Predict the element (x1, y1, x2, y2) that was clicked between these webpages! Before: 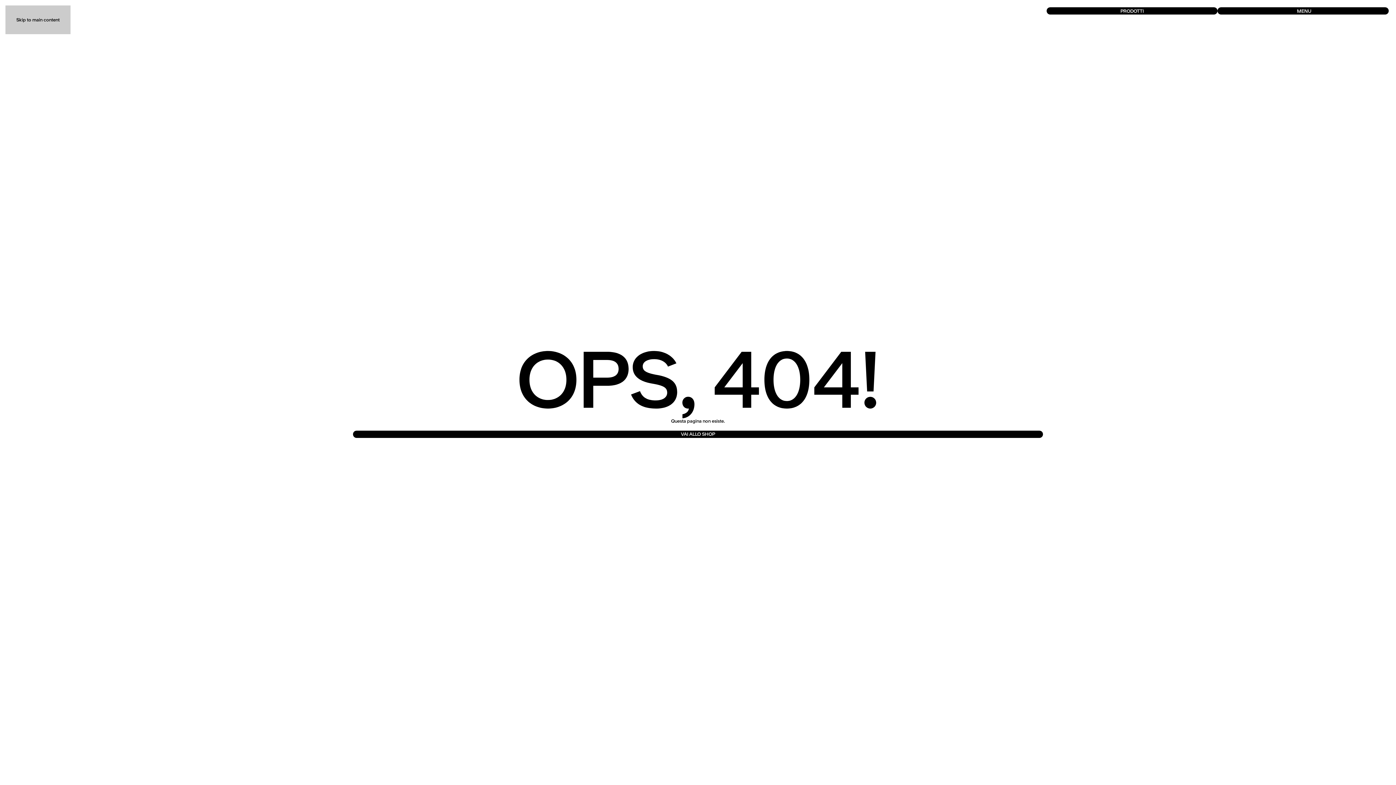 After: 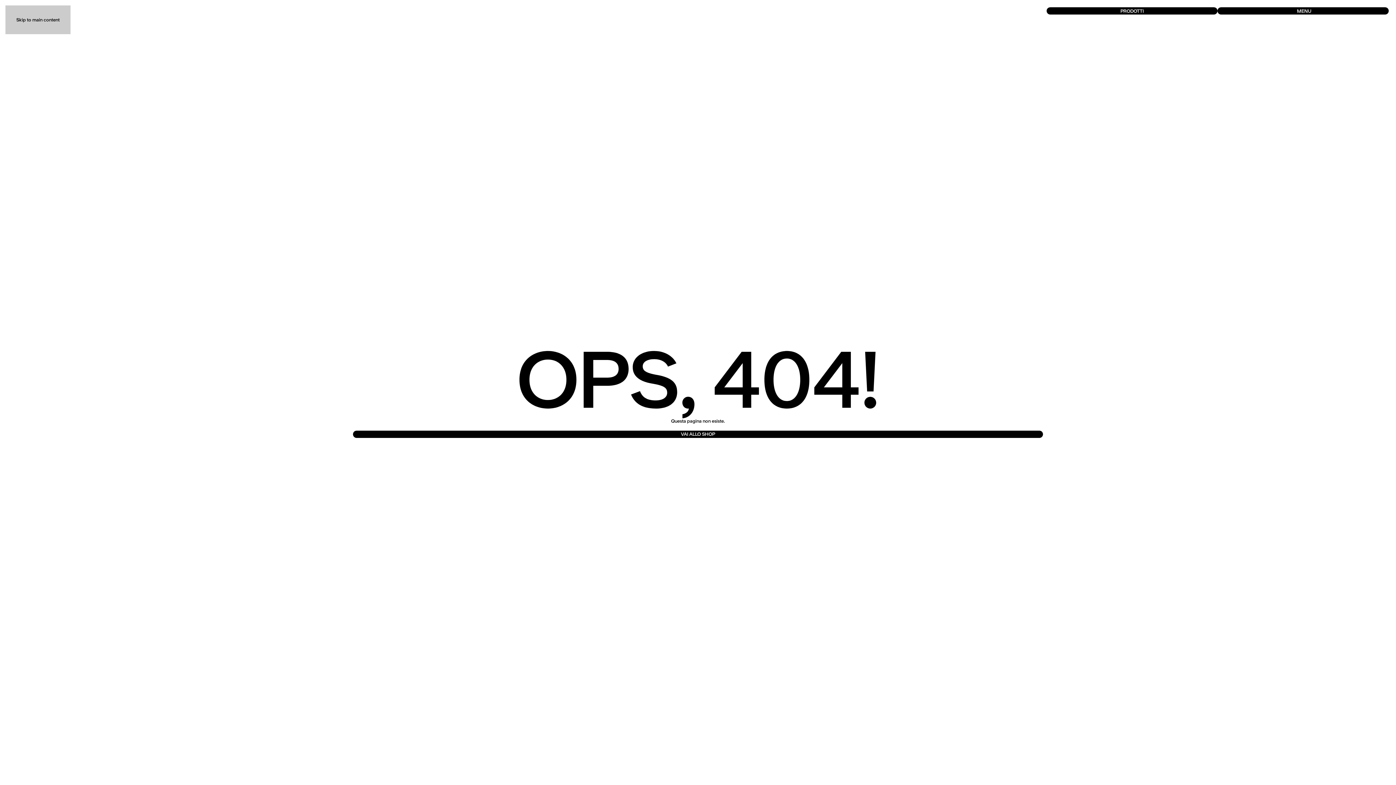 Action: bbox: (16, 17, 59, 22) label: Skip to main content